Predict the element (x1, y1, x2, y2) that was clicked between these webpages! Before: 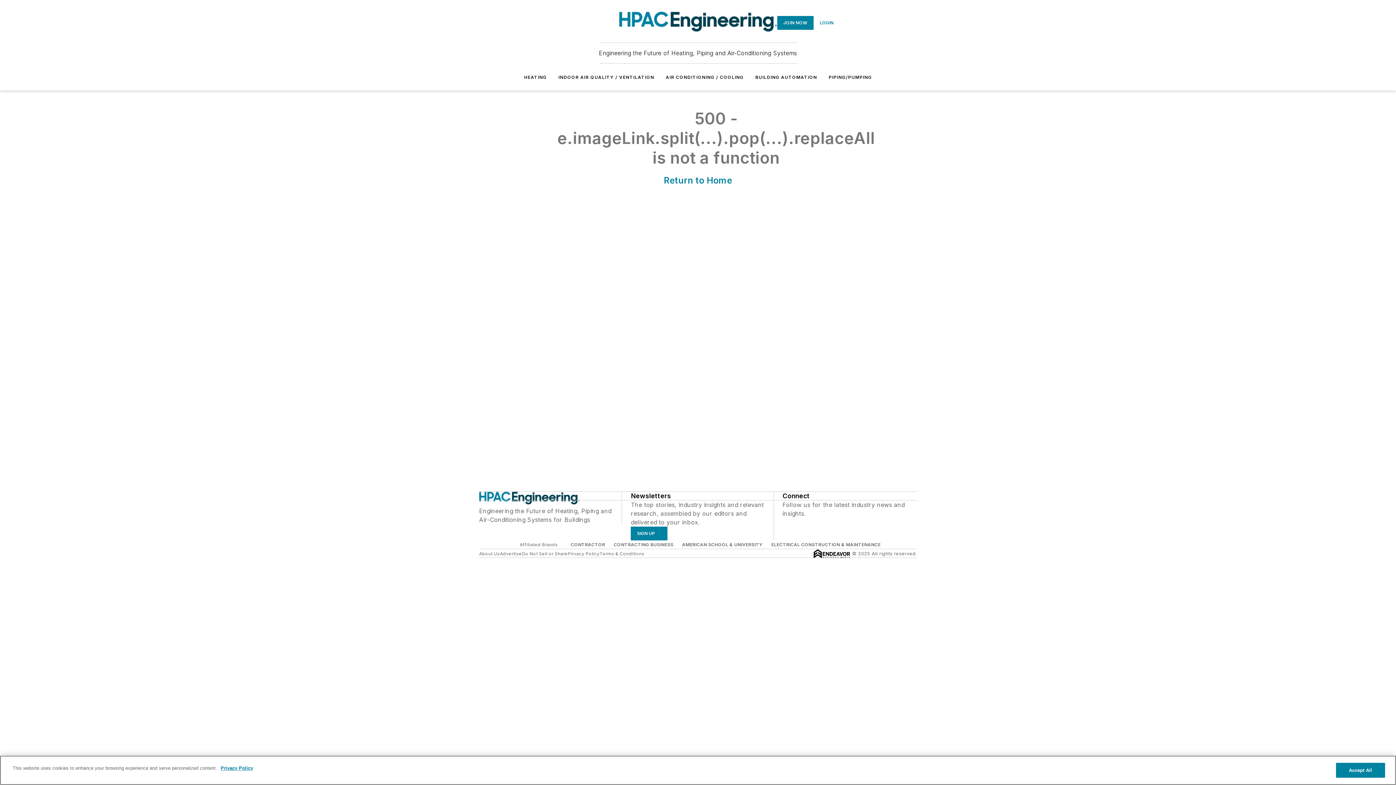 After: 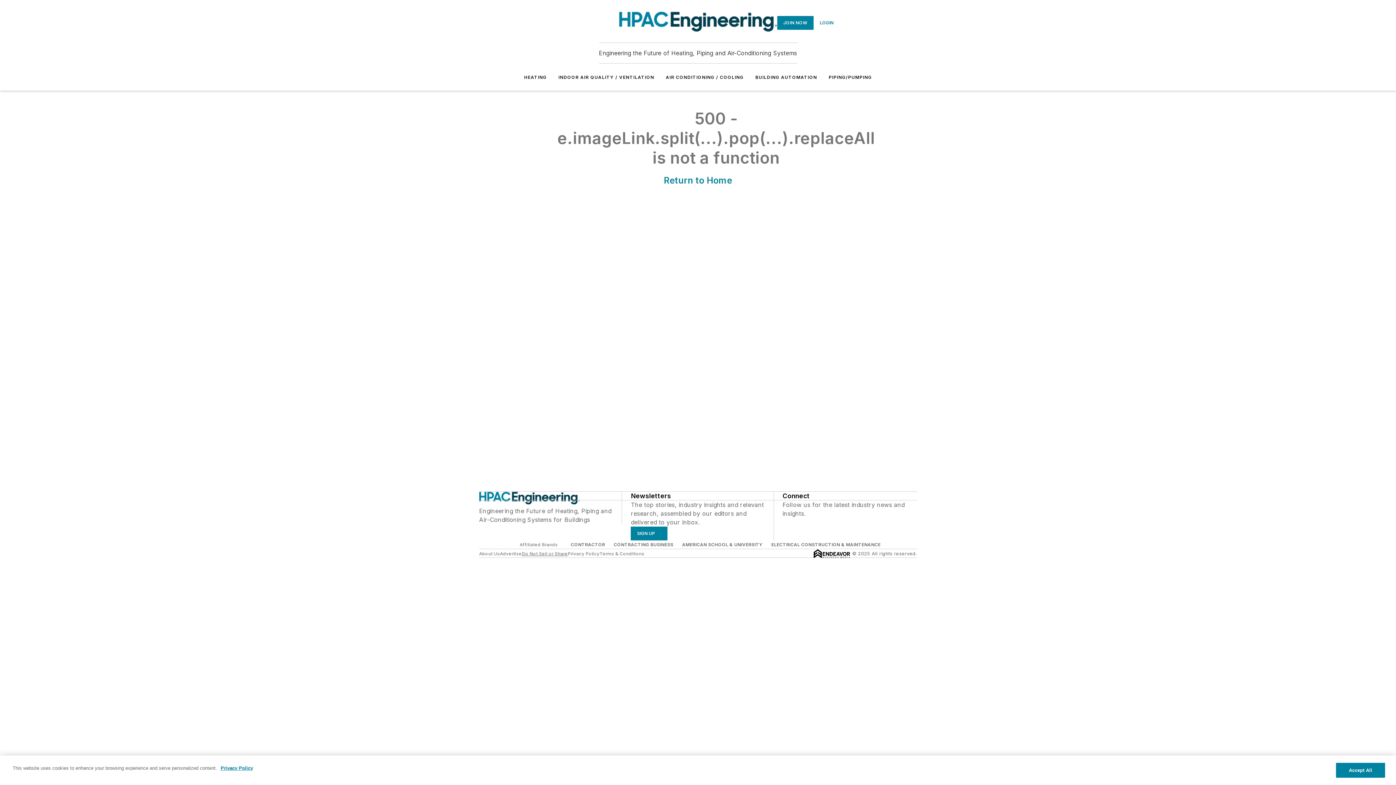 Action: bbox: (522, 551, 567, 556) label: Do Not Sell or Share